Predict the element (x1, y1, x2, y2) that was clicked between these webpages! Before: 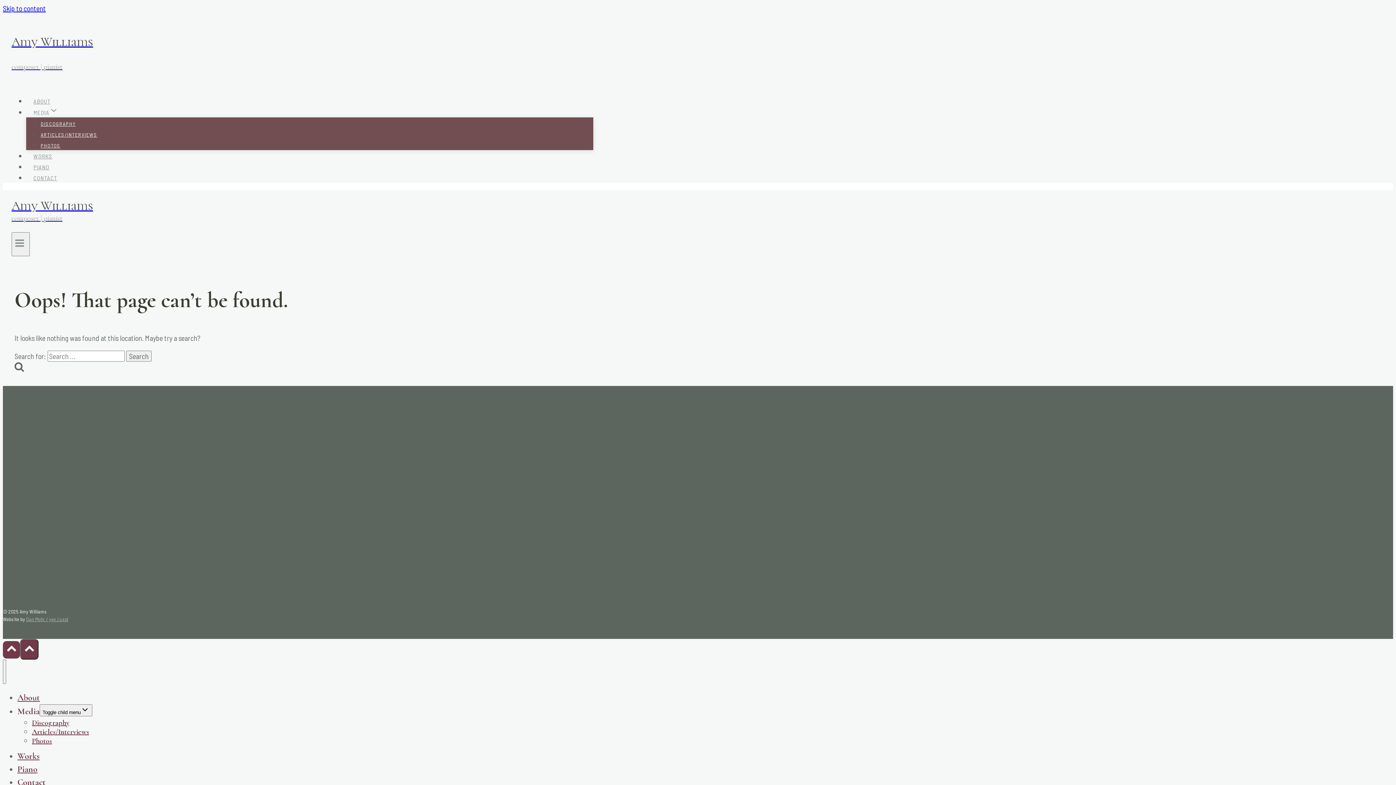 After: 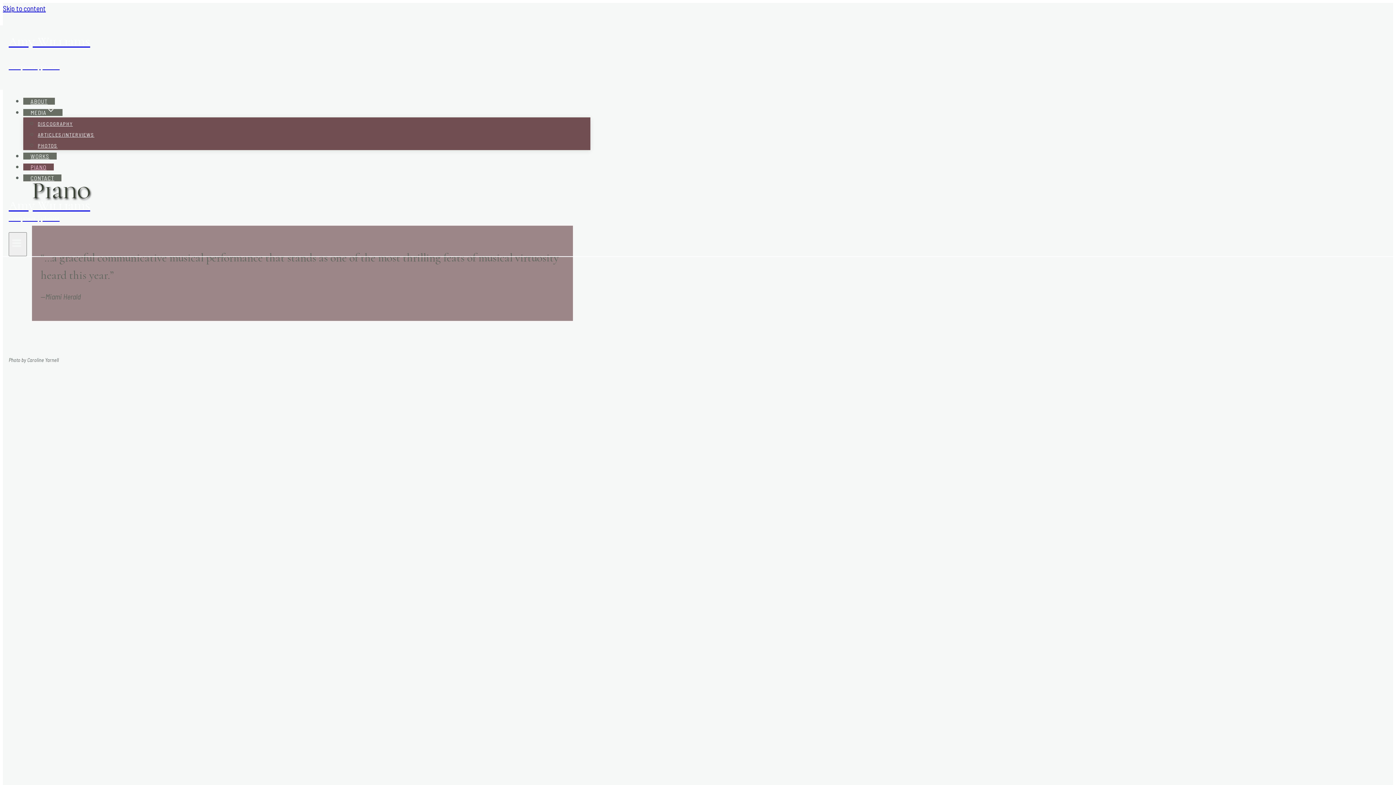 Action: label: PIANO bbox: (26, 163, 56, 170)